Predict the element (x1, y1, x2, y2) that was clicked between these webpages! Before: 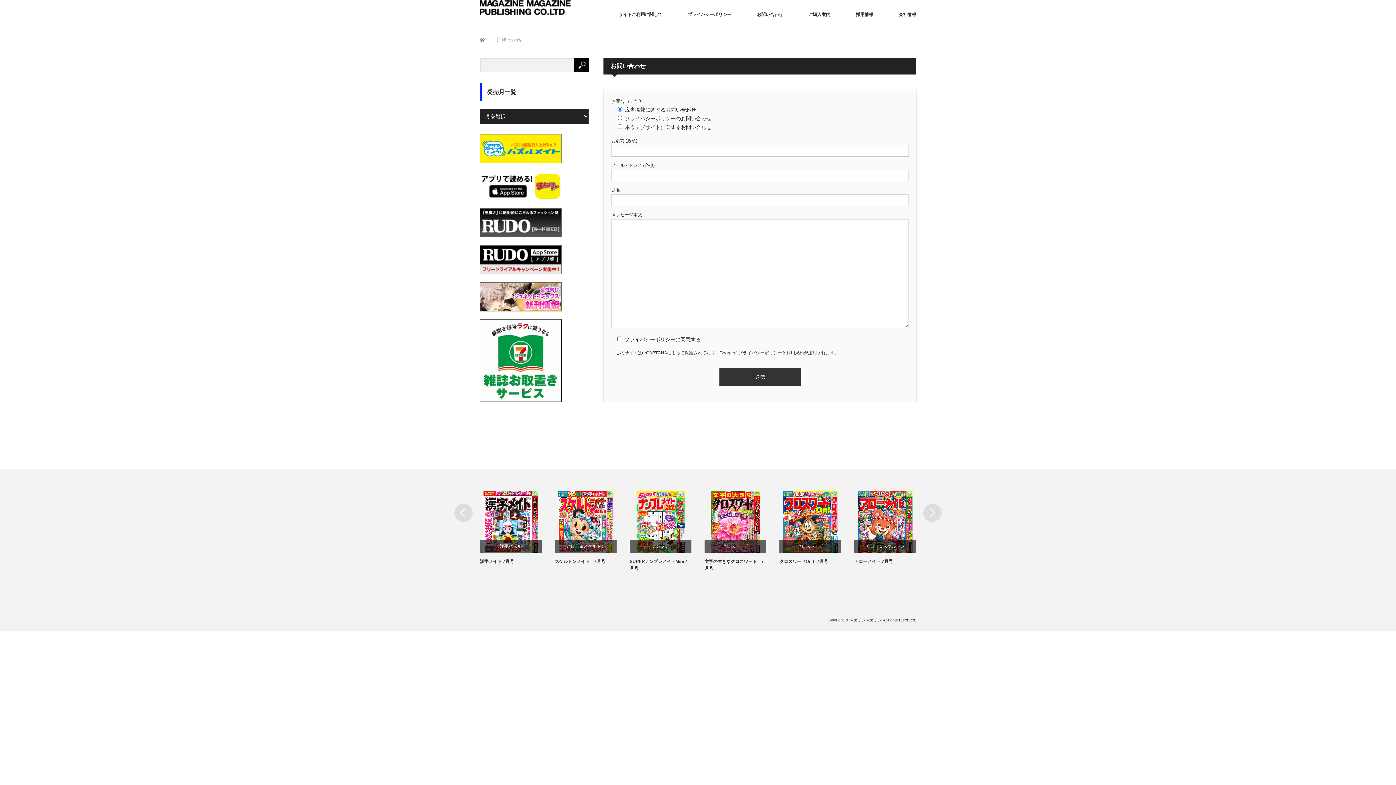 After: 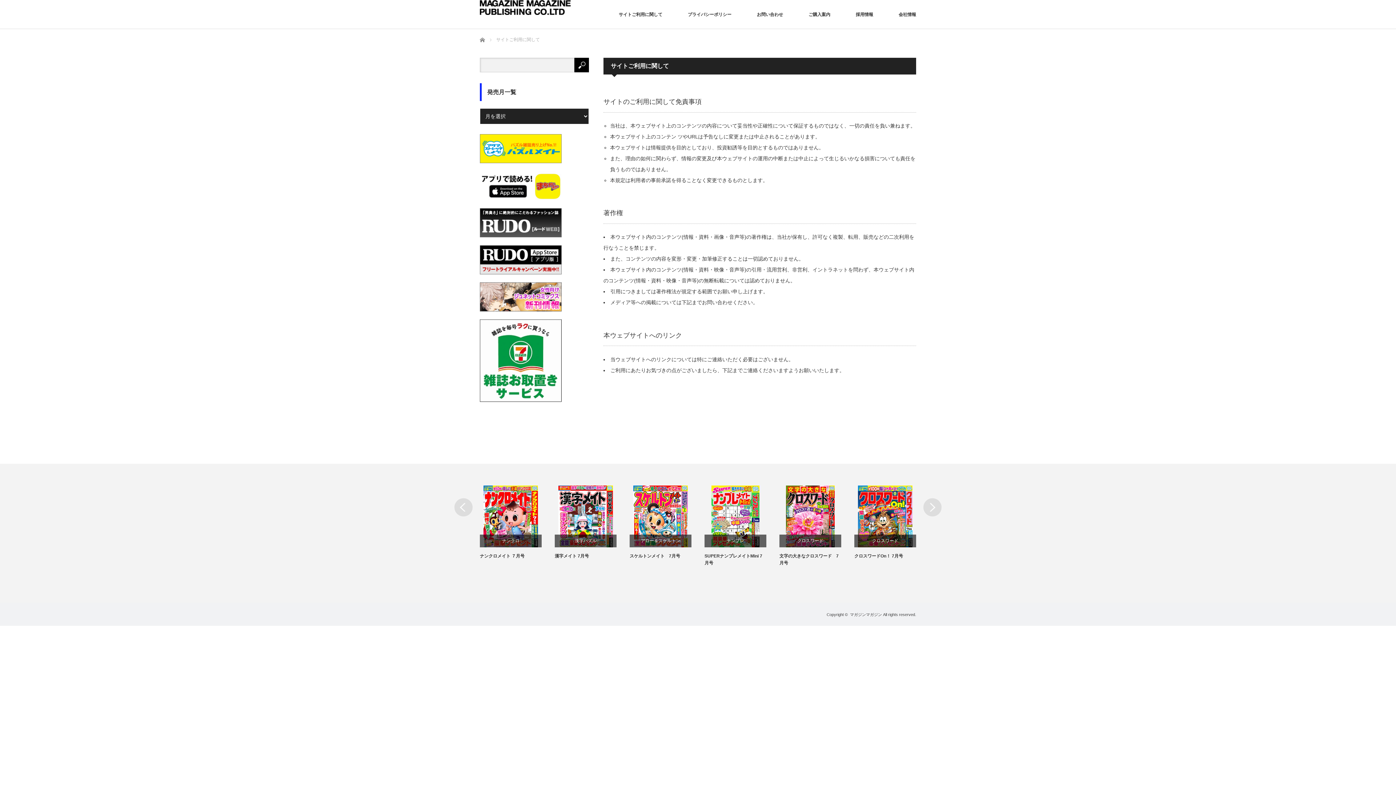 Action: label: サイトご利用に関して bbox: (618, 0, 662, 29)